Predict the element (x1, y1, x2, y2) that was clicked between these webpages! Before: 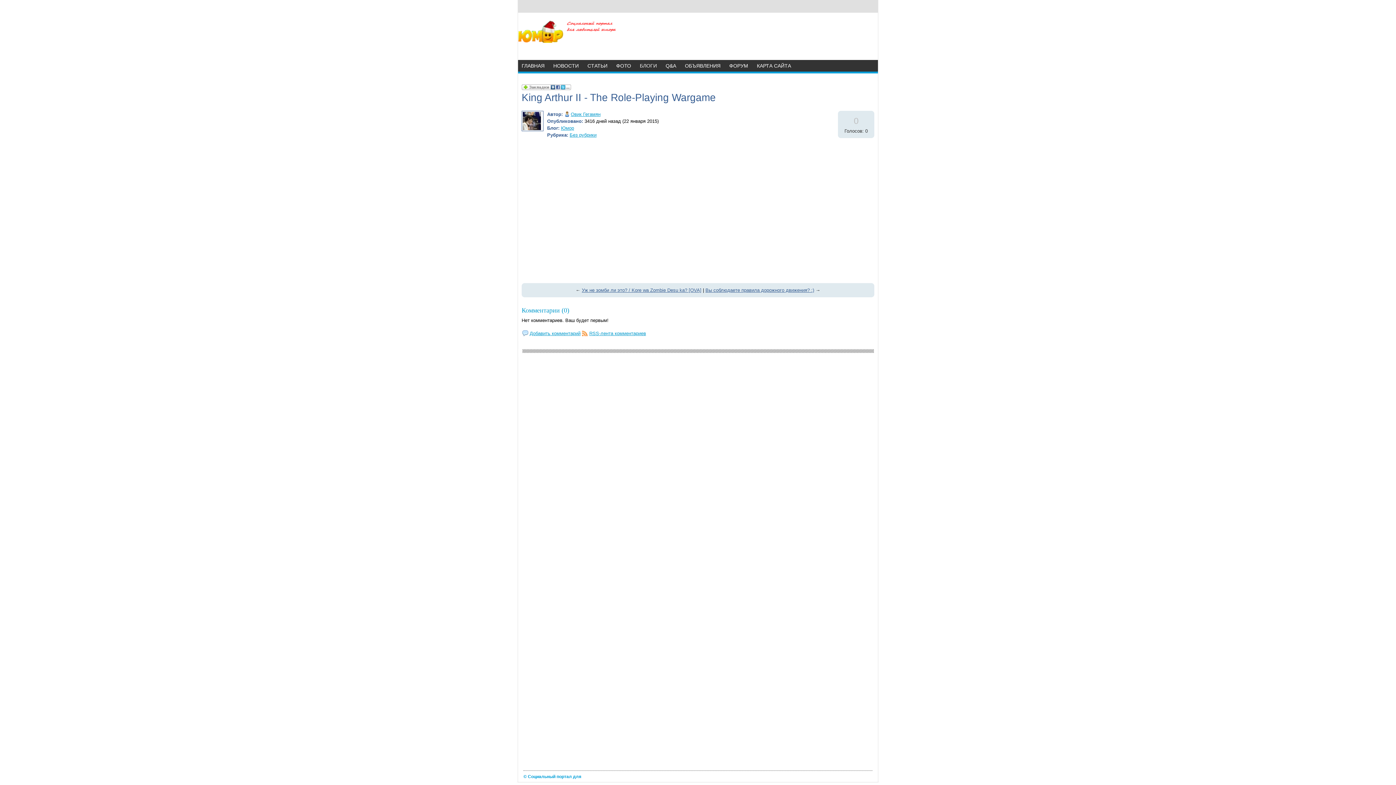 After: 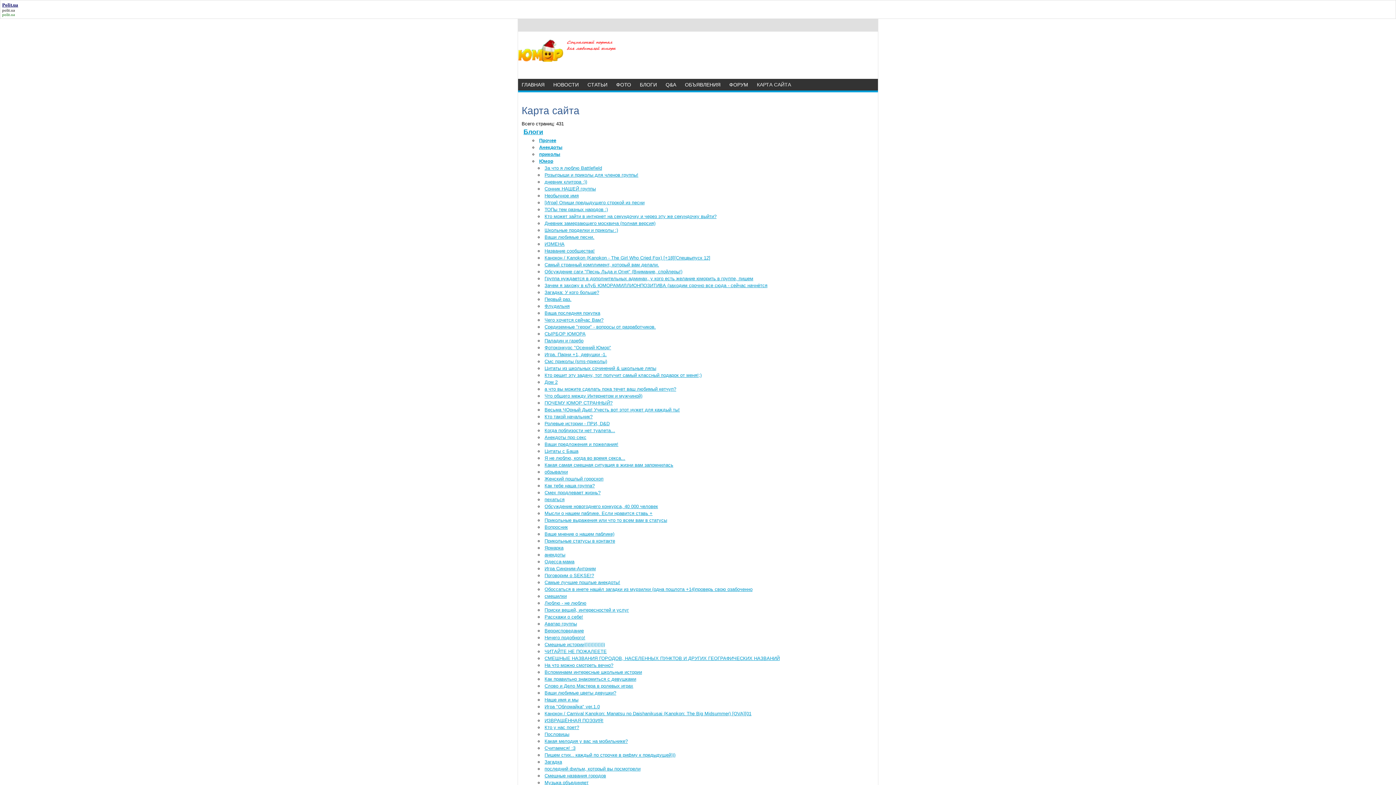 Action: bbox: (753, 60, 794, 71) label: КАРТА САЙТА